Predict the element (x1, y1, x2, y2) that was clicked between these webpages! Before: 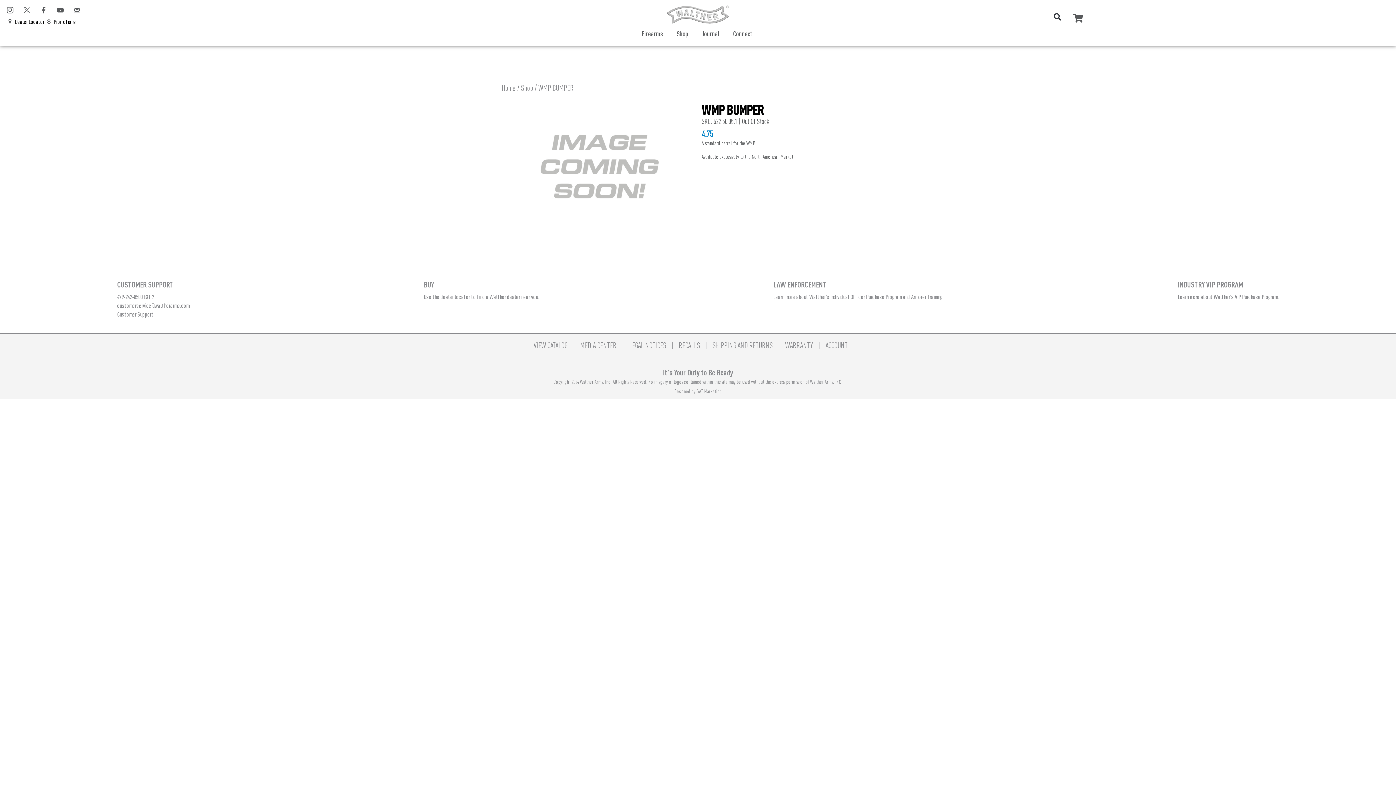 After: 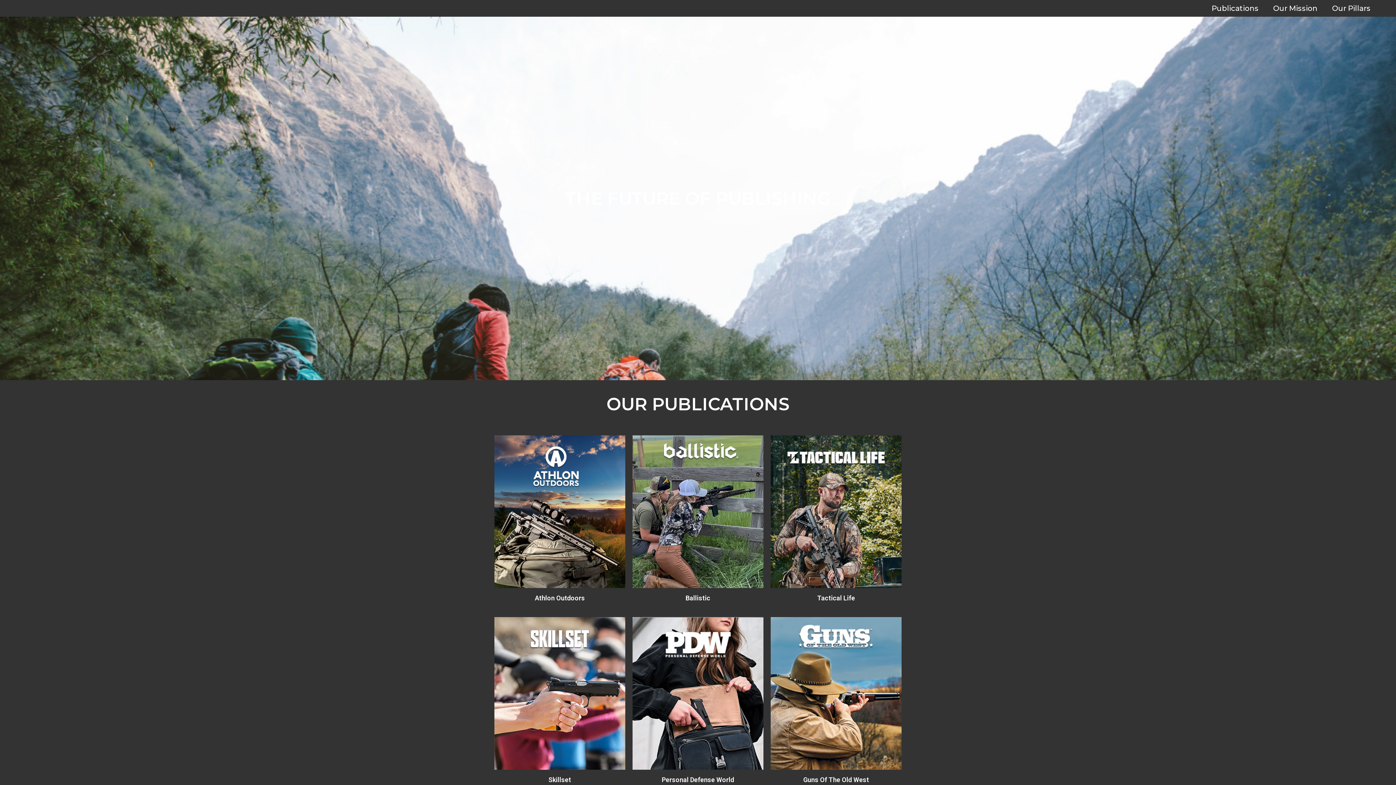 Action: label: GAT Marketing bbox: (696, 388, 721, 394)